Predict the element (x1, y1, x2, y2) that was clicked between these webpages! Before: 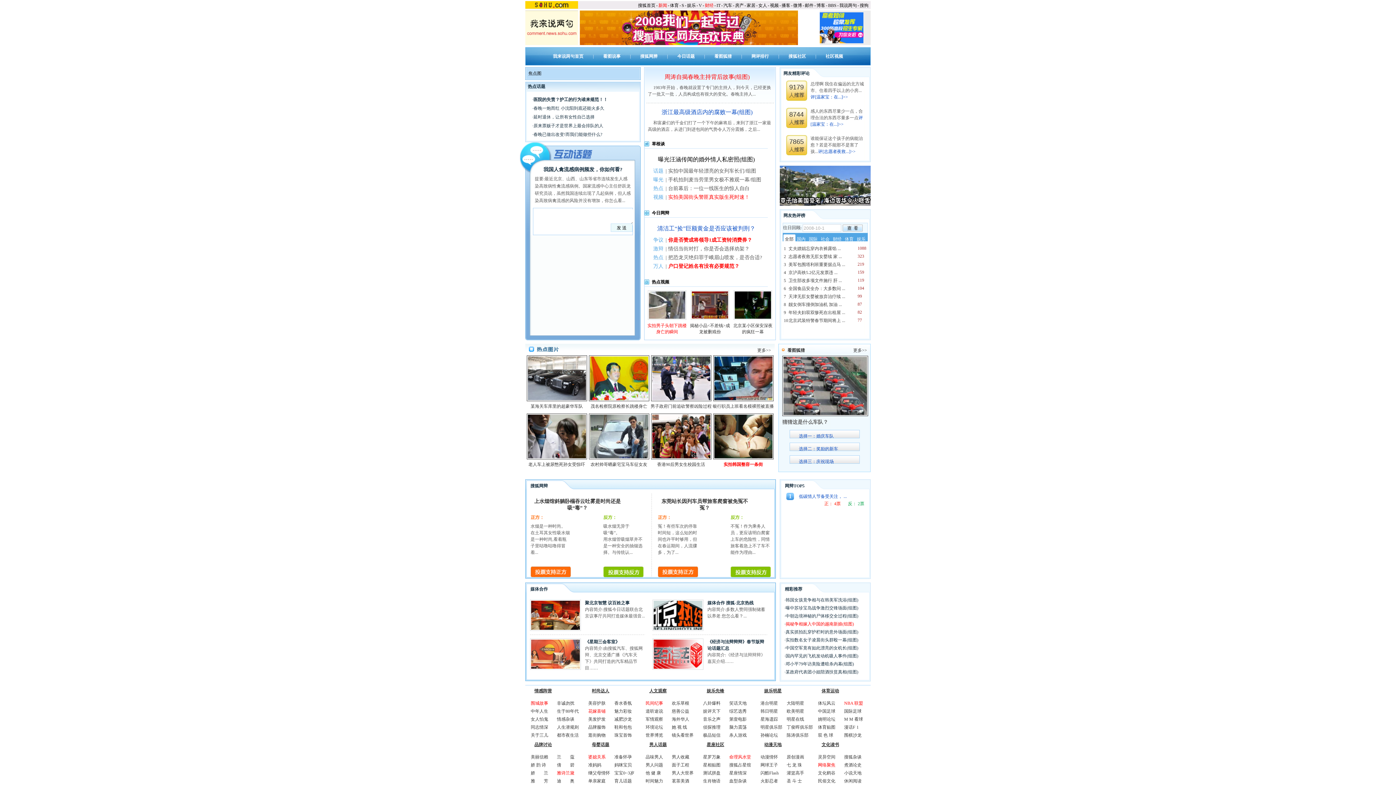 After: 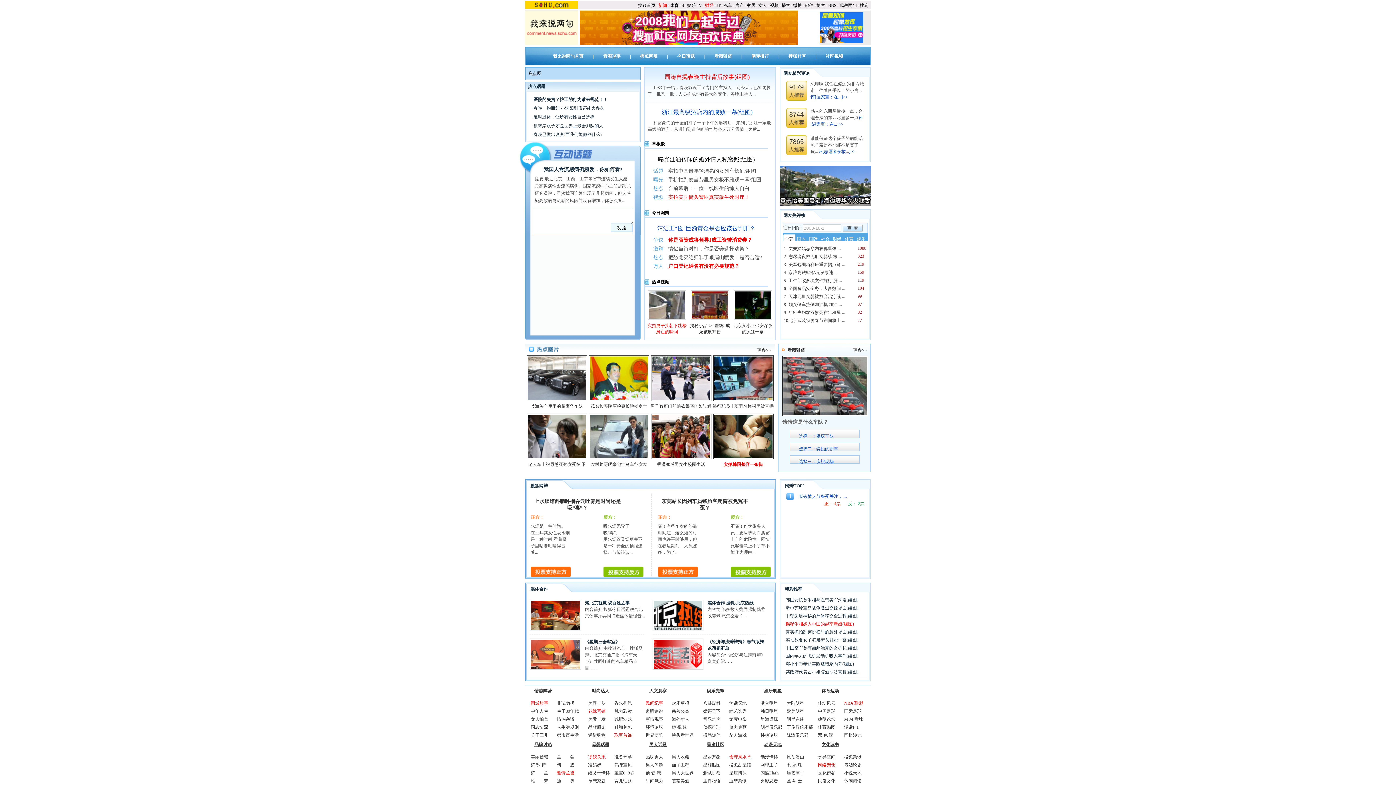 Action: bbox: (614, 733, 632, 738) label: 珠宝首饰